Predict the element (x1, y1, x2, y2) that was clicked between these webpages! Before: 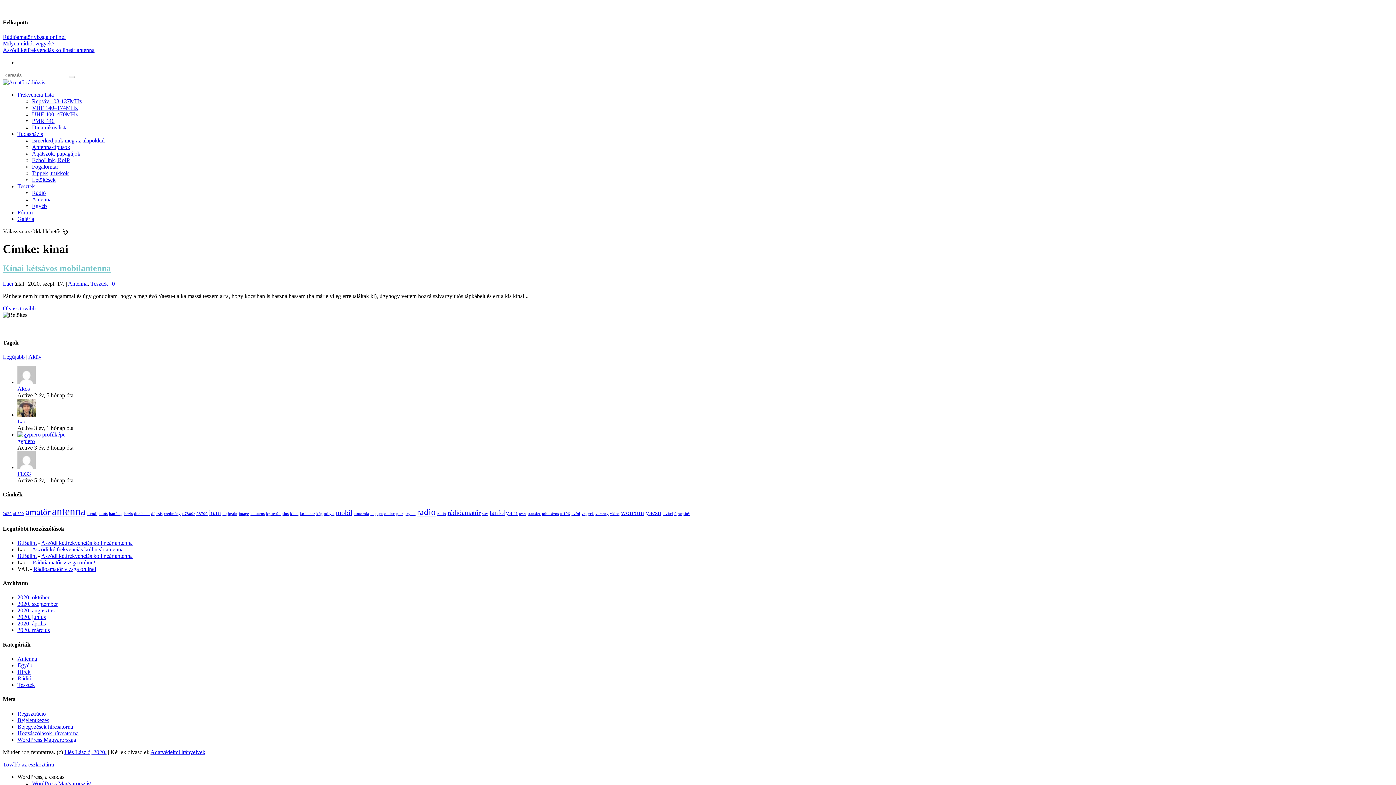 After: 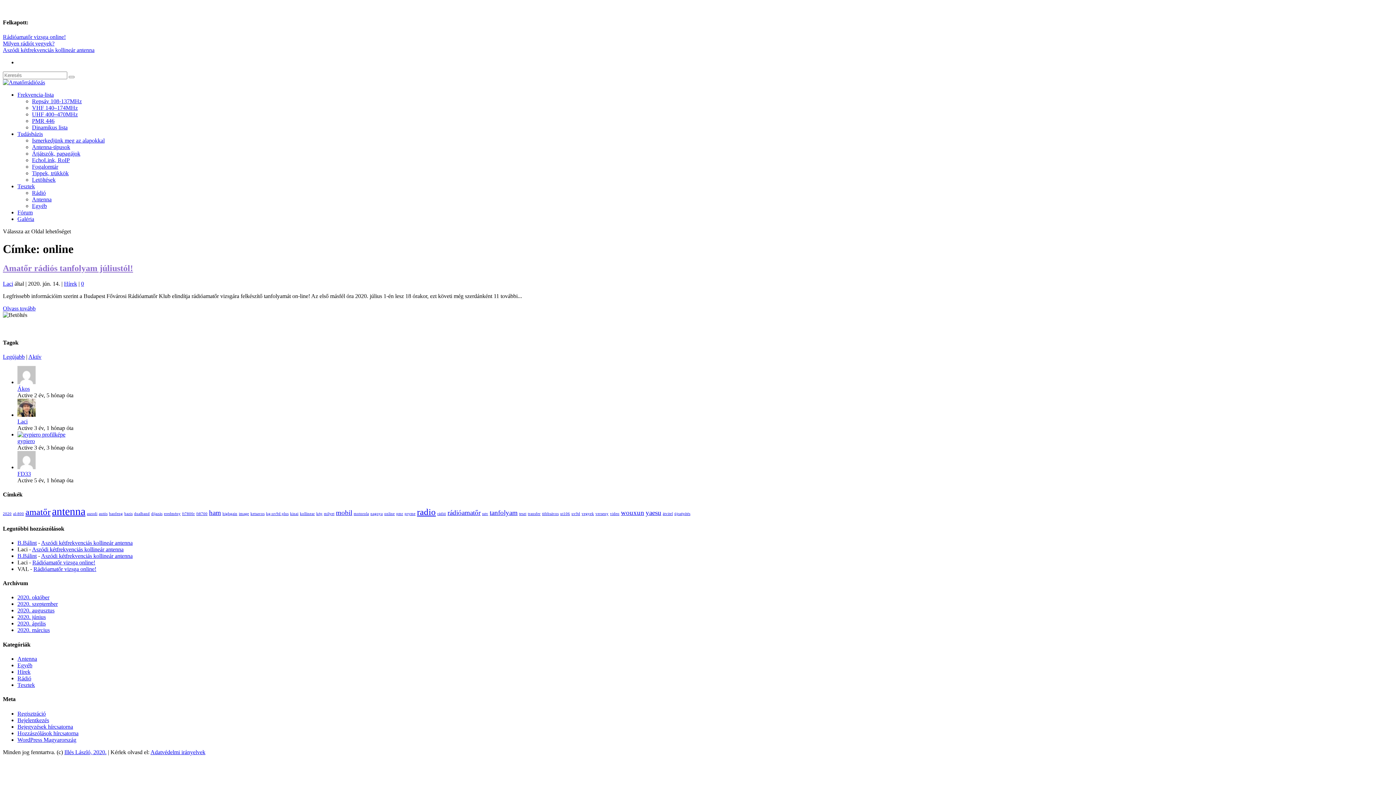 Action: label: online (1 elem) bbox: (384, 512, 394, 516)